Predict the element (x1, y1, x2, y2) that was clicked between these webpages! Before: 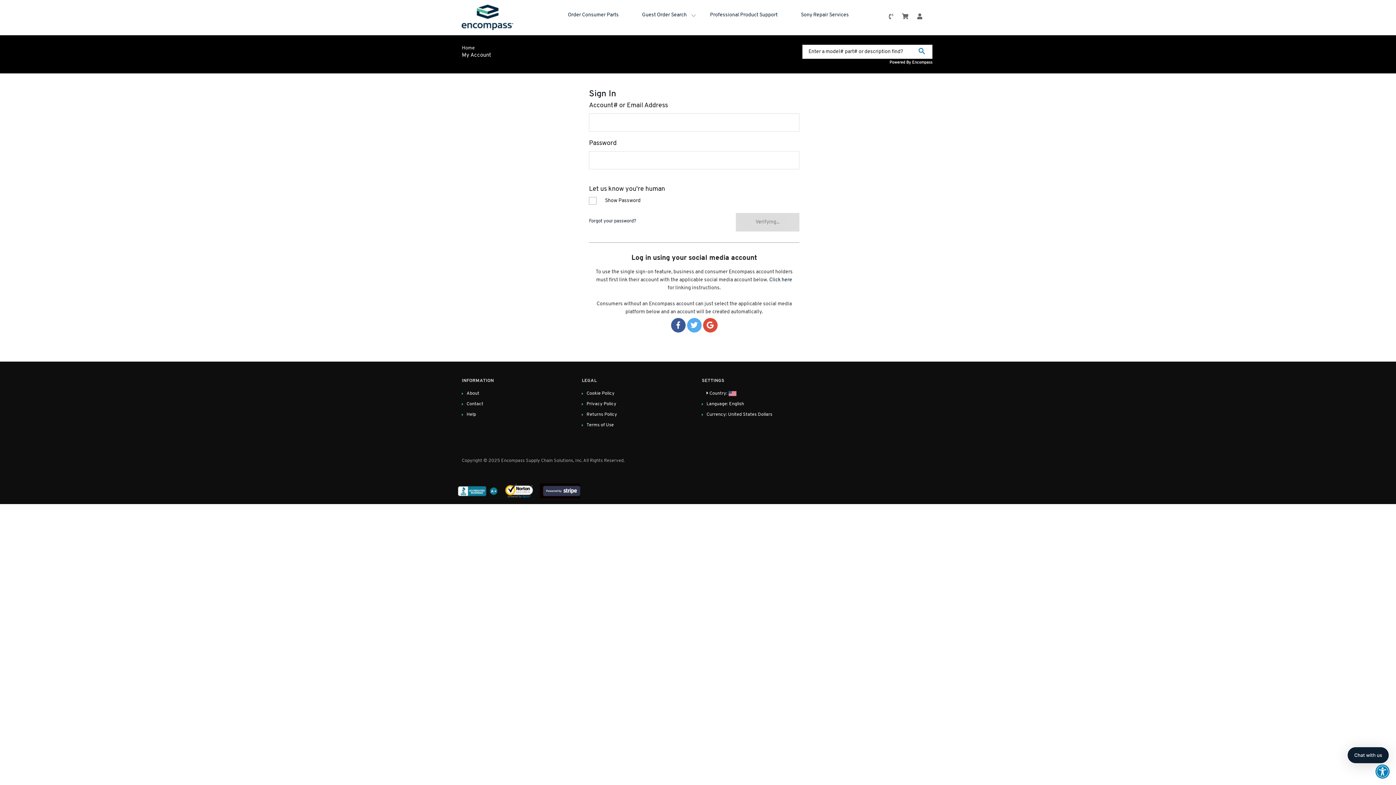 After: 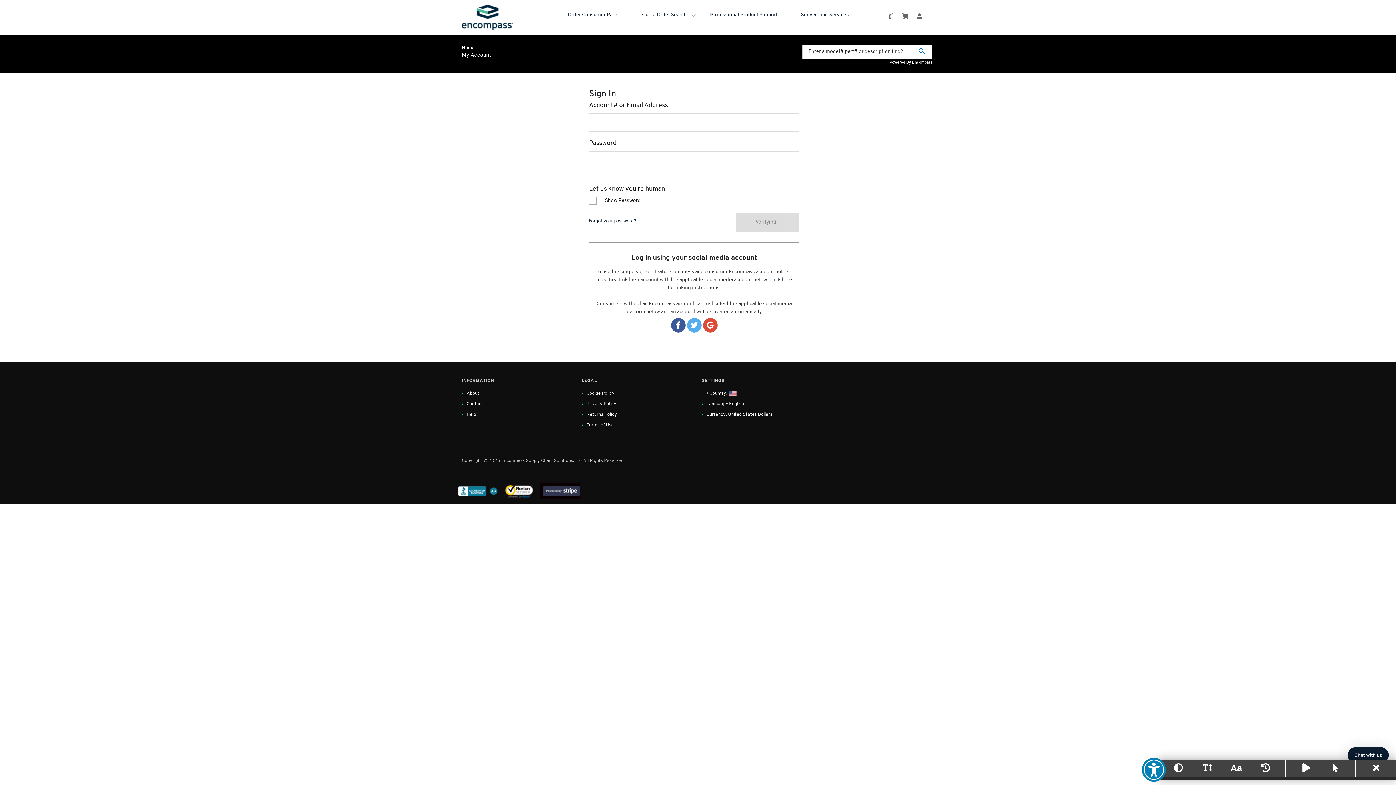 Action: bbox: (1375, 764, 1390, 779) label: Open Accessibility Toolbar